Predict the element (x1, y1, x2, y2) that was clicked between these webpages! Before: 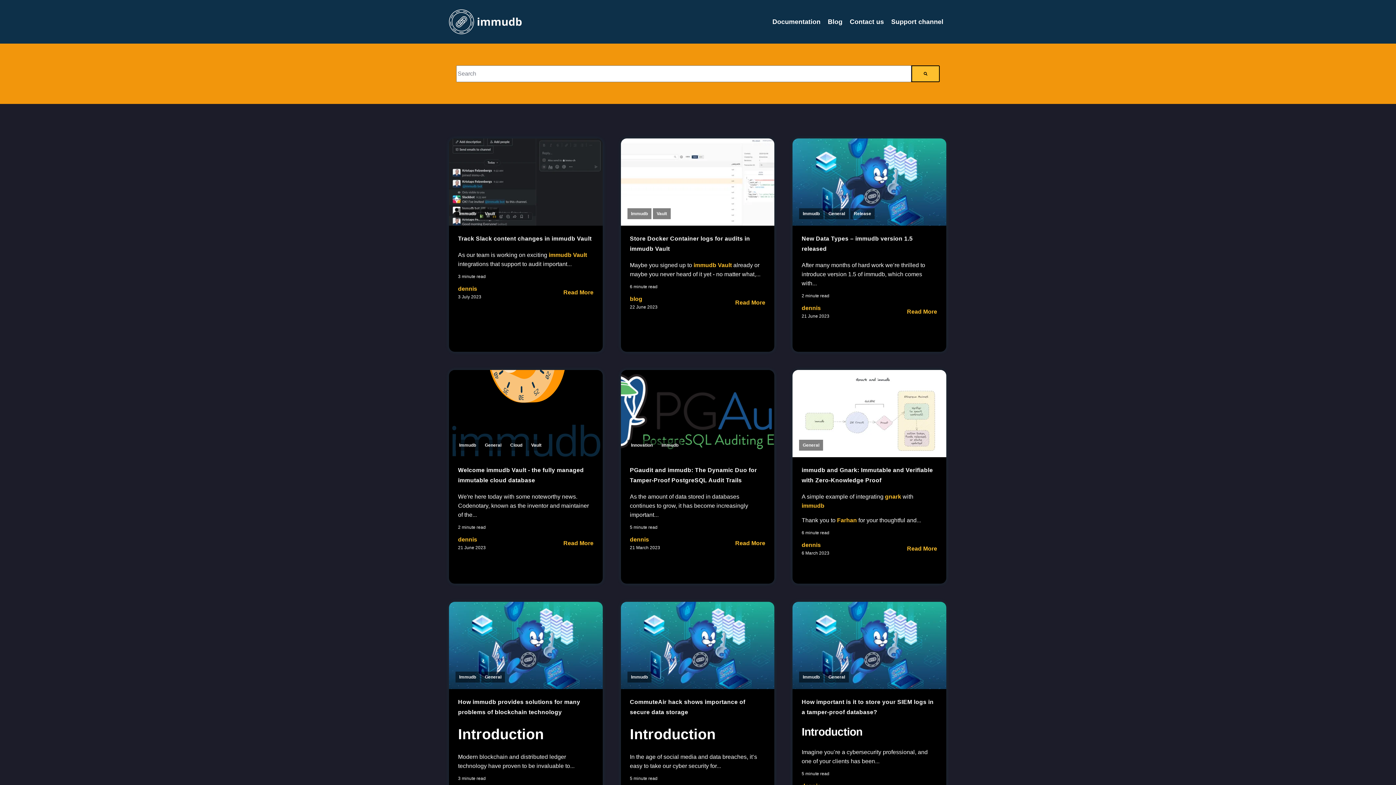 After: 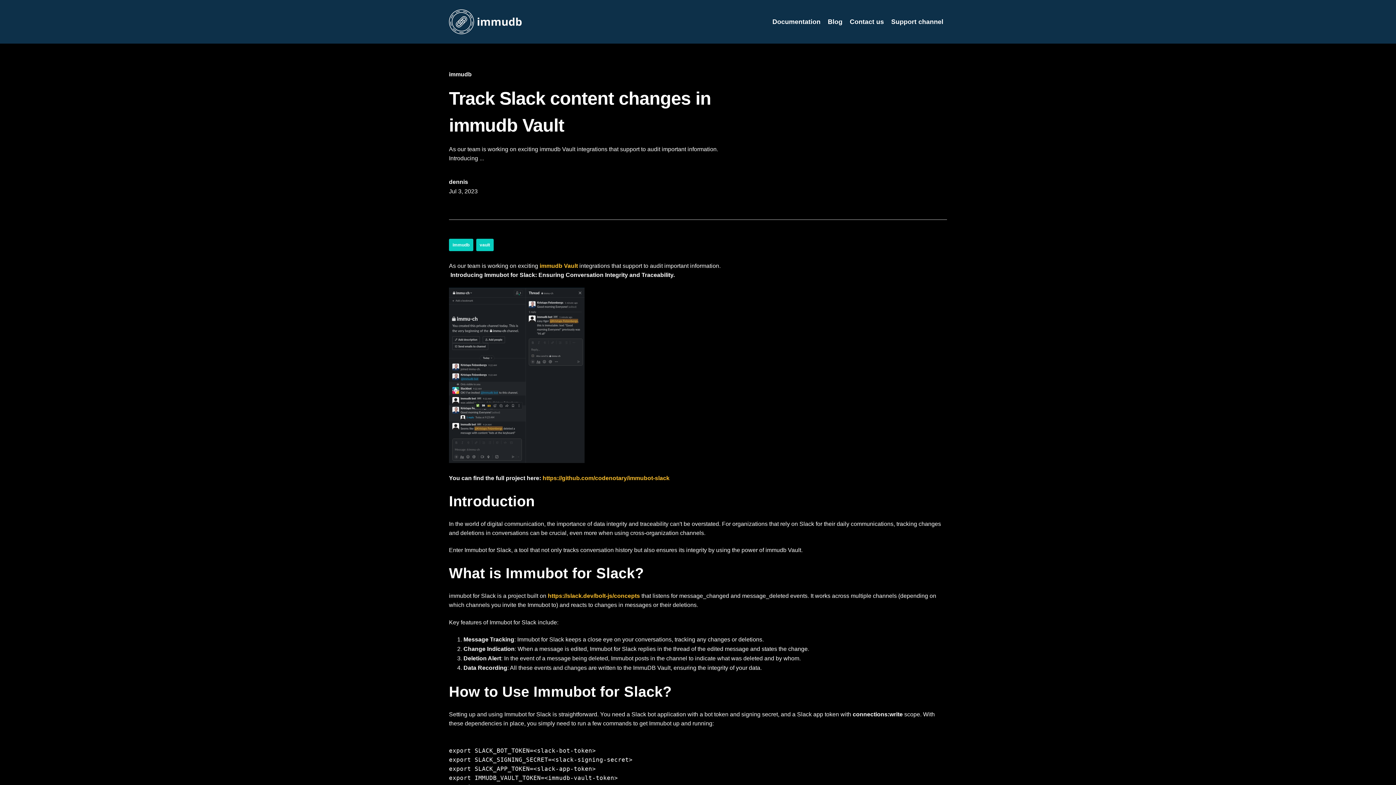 Action: bbox: (449, 138, 602, 225)